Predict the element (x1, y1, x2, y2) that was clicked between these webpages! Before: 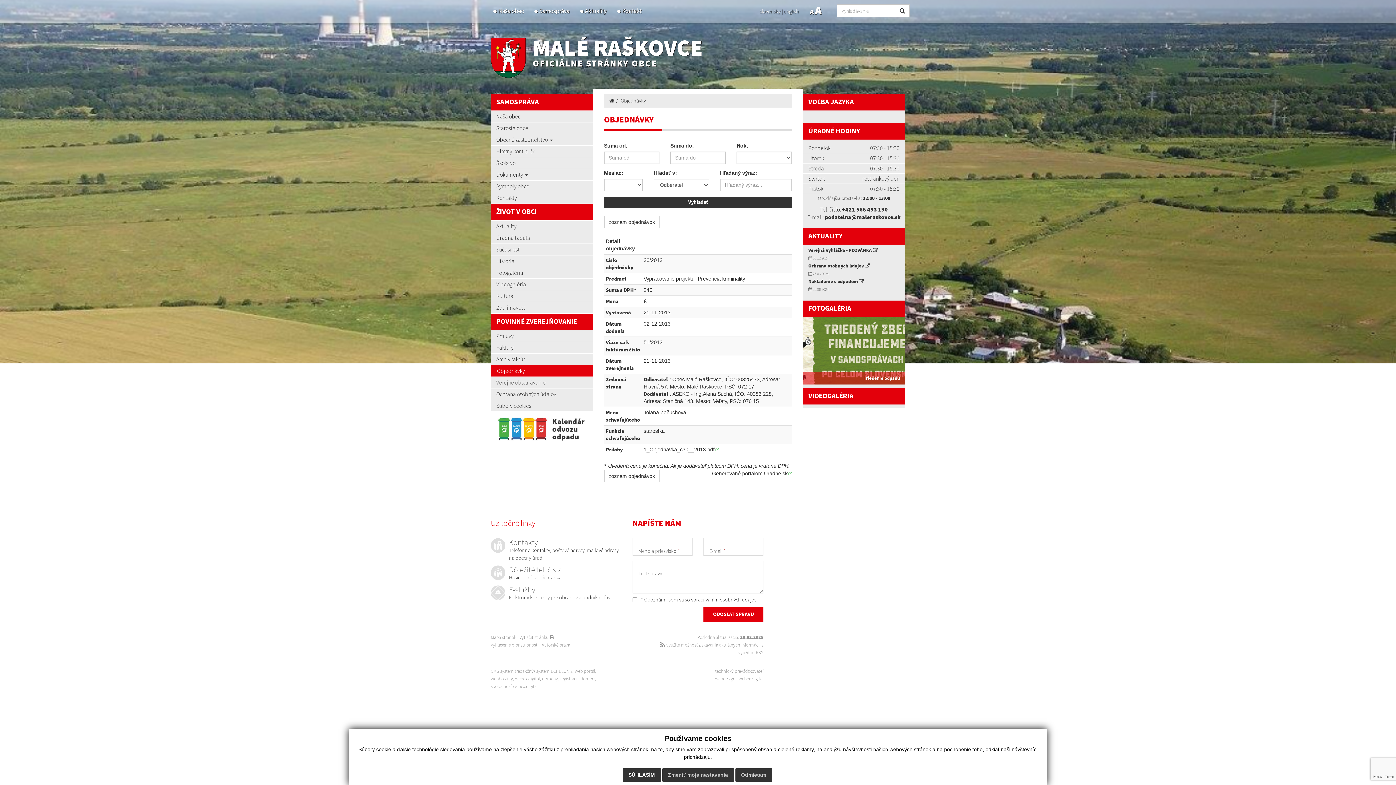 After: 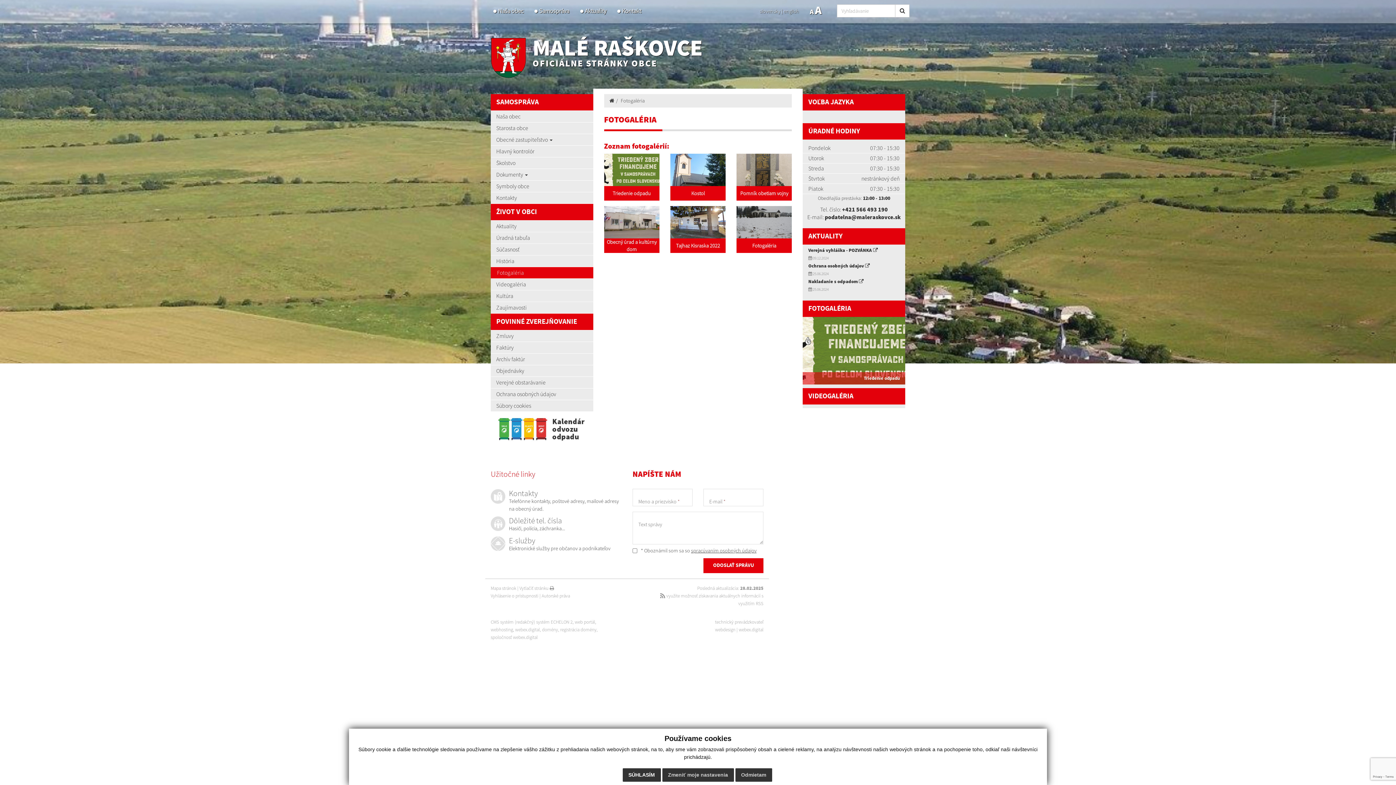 Action: bbox: (808, 304, 851, 313) label: FOTOGALÉRIA